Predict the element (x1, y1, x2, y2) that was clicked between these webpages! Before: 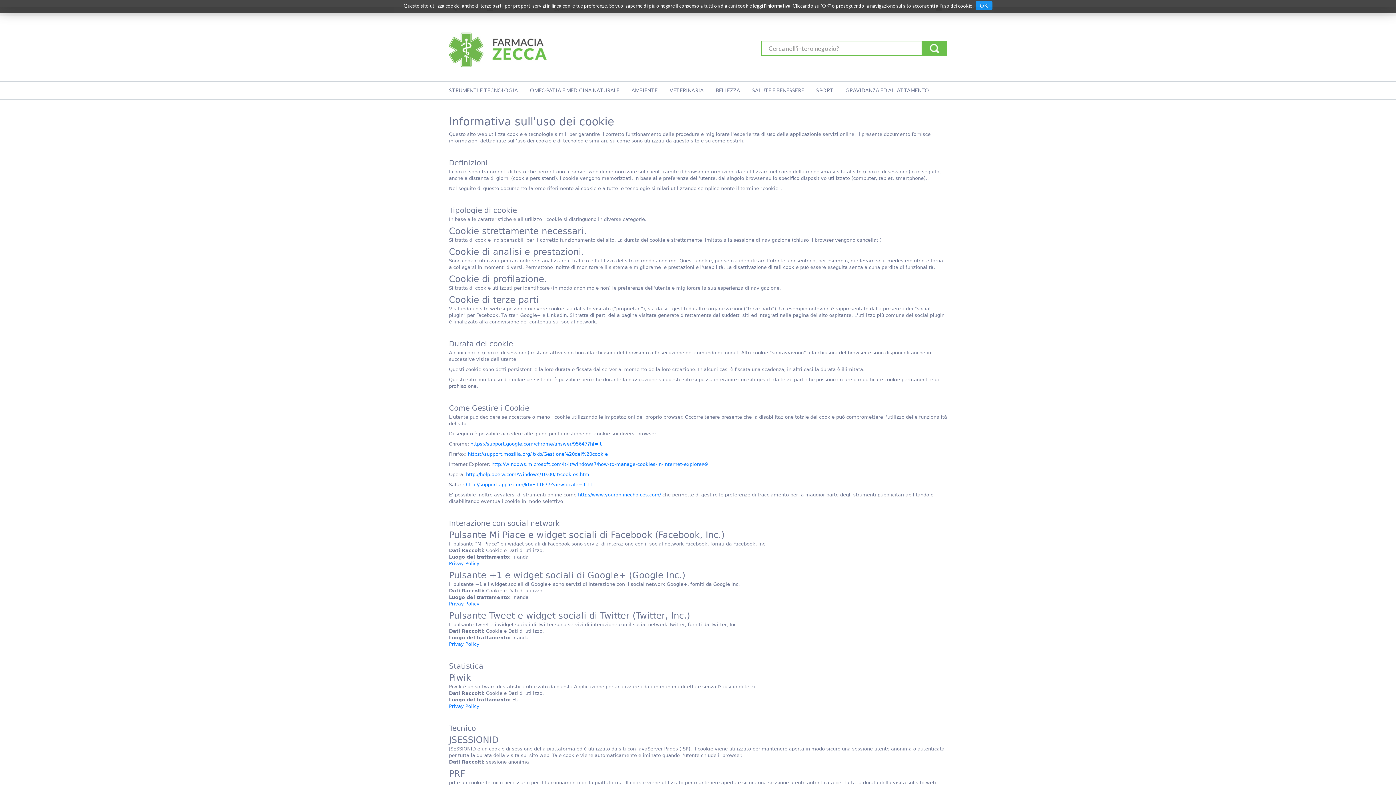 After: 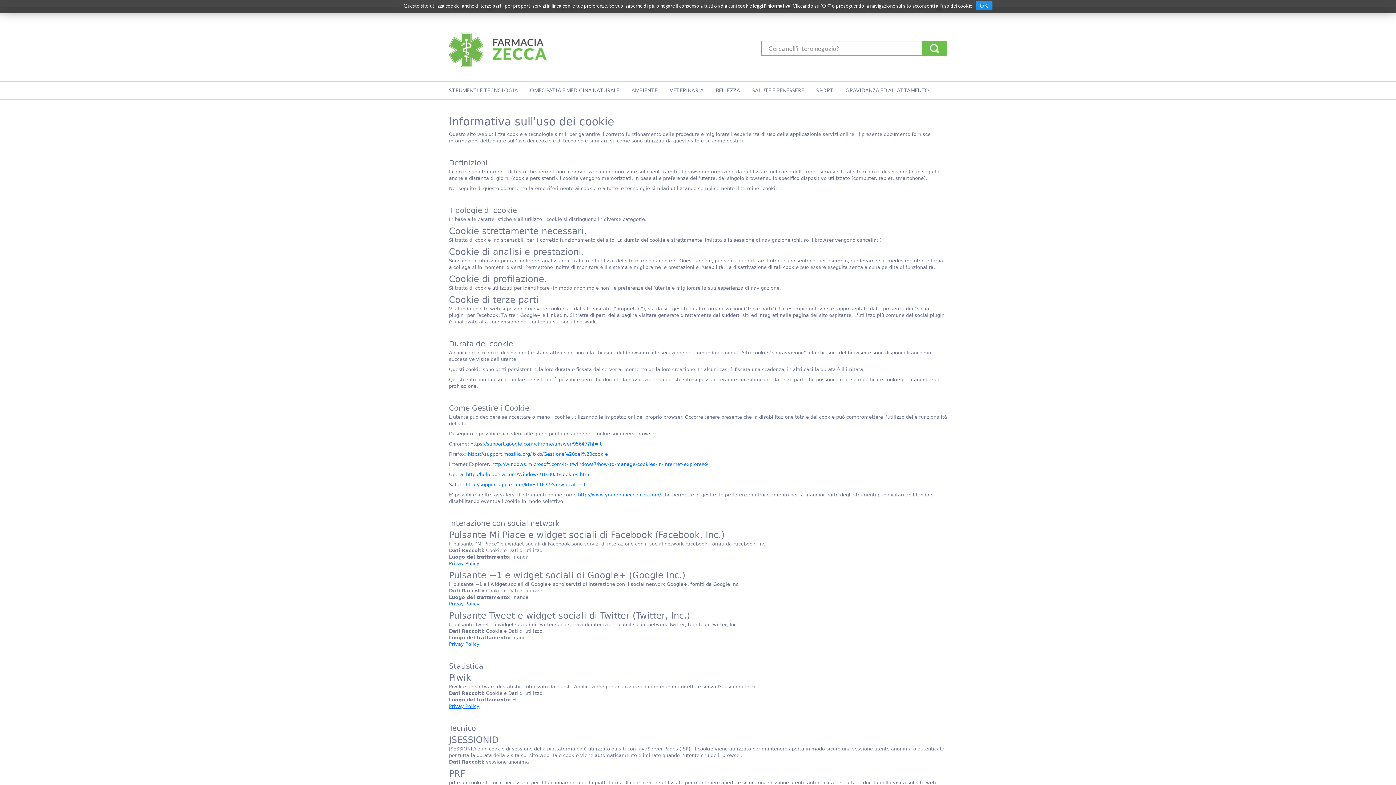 Action: bbox: (449, 704, 479, 709) label: Privay Policy